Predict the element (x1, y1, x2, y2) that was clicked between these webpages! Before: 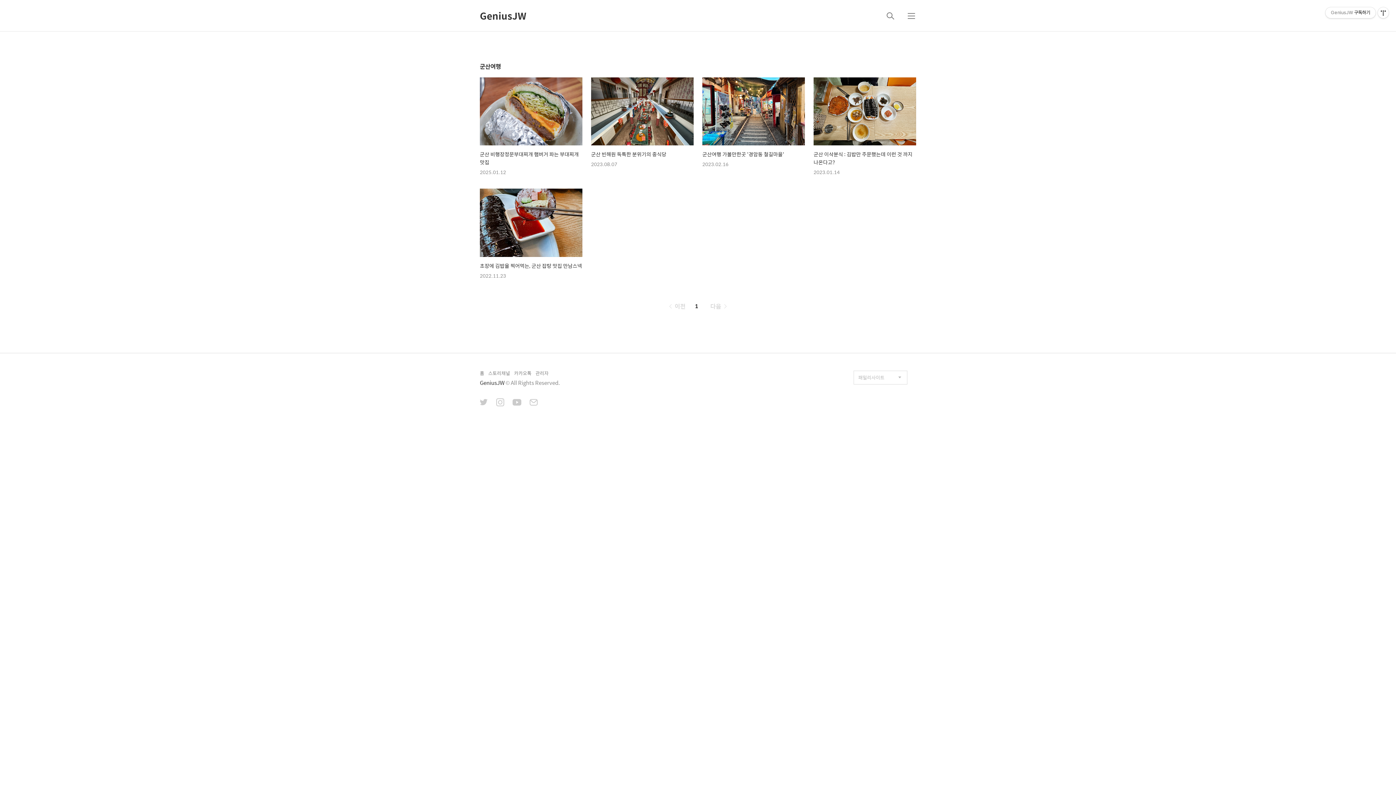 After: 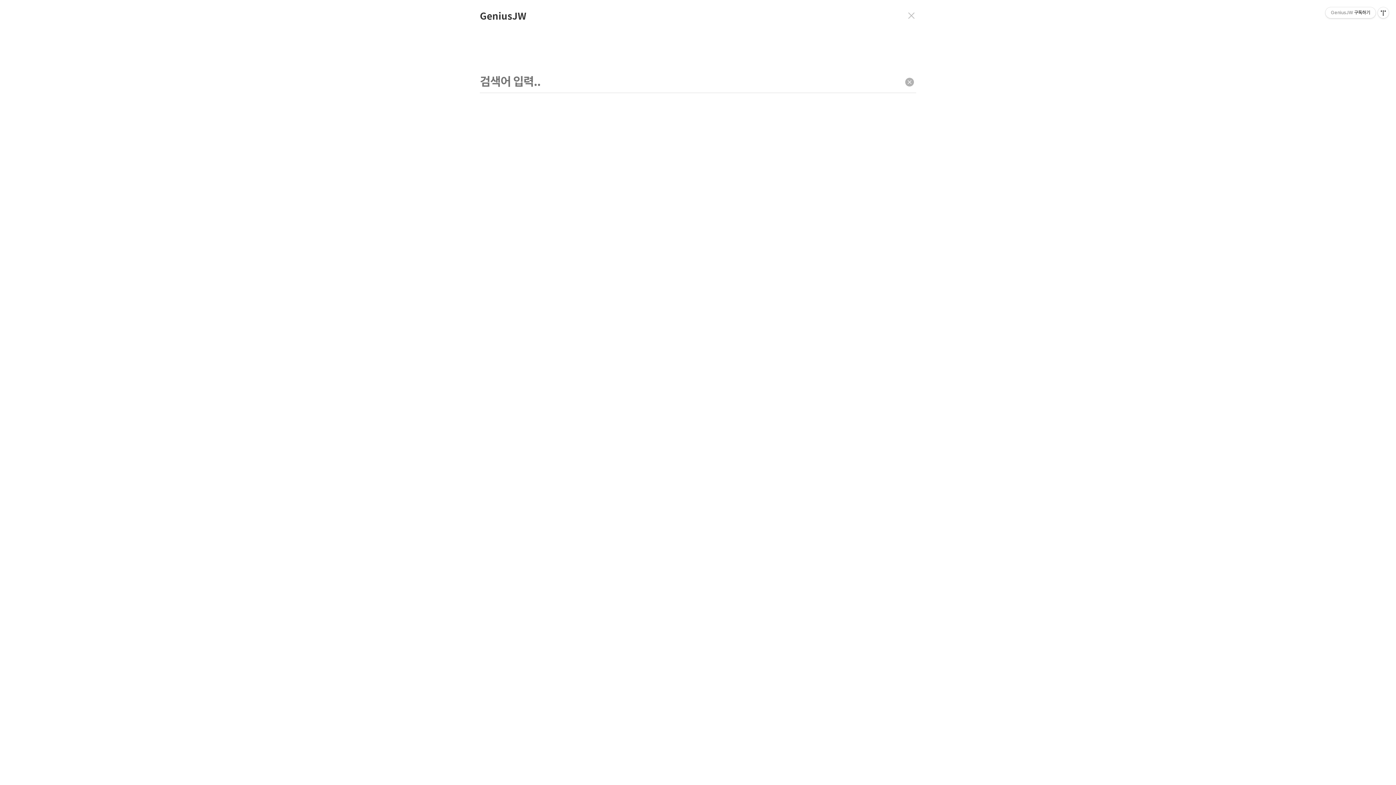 Action: label: 검색 bbox: (881, 7, 899, 24)